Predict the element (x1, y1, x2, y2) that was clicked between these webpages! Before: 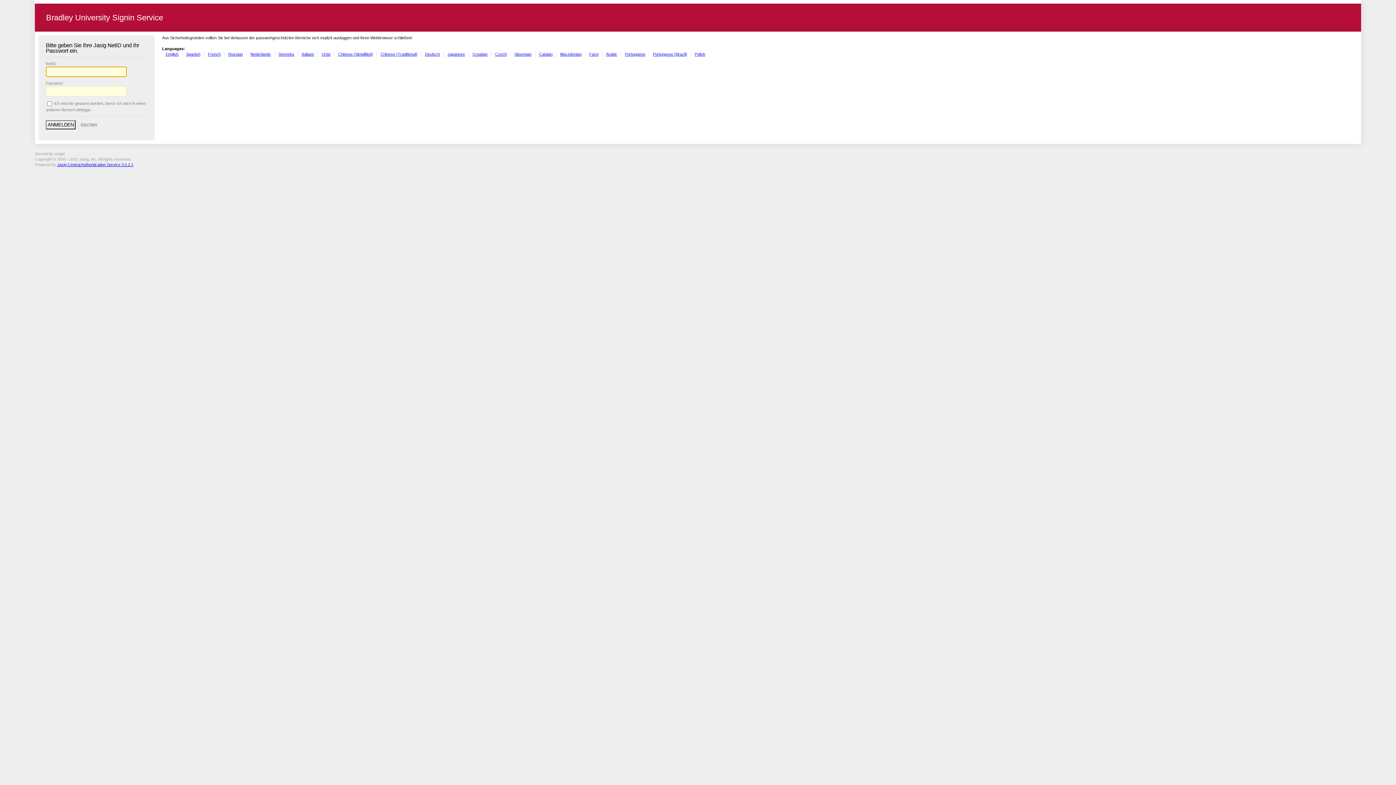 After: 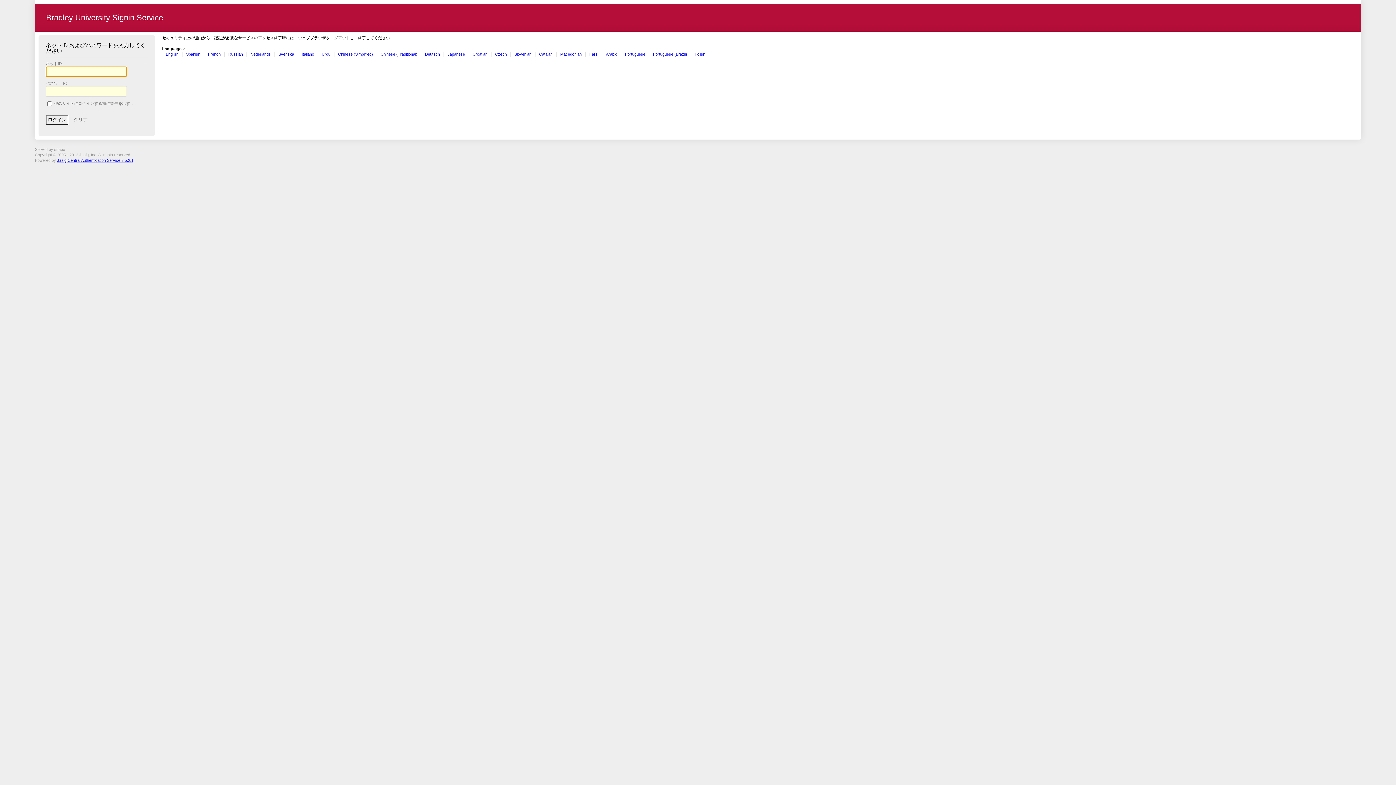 Action: bbox: (447, 51, 465, 56) label: Japanese